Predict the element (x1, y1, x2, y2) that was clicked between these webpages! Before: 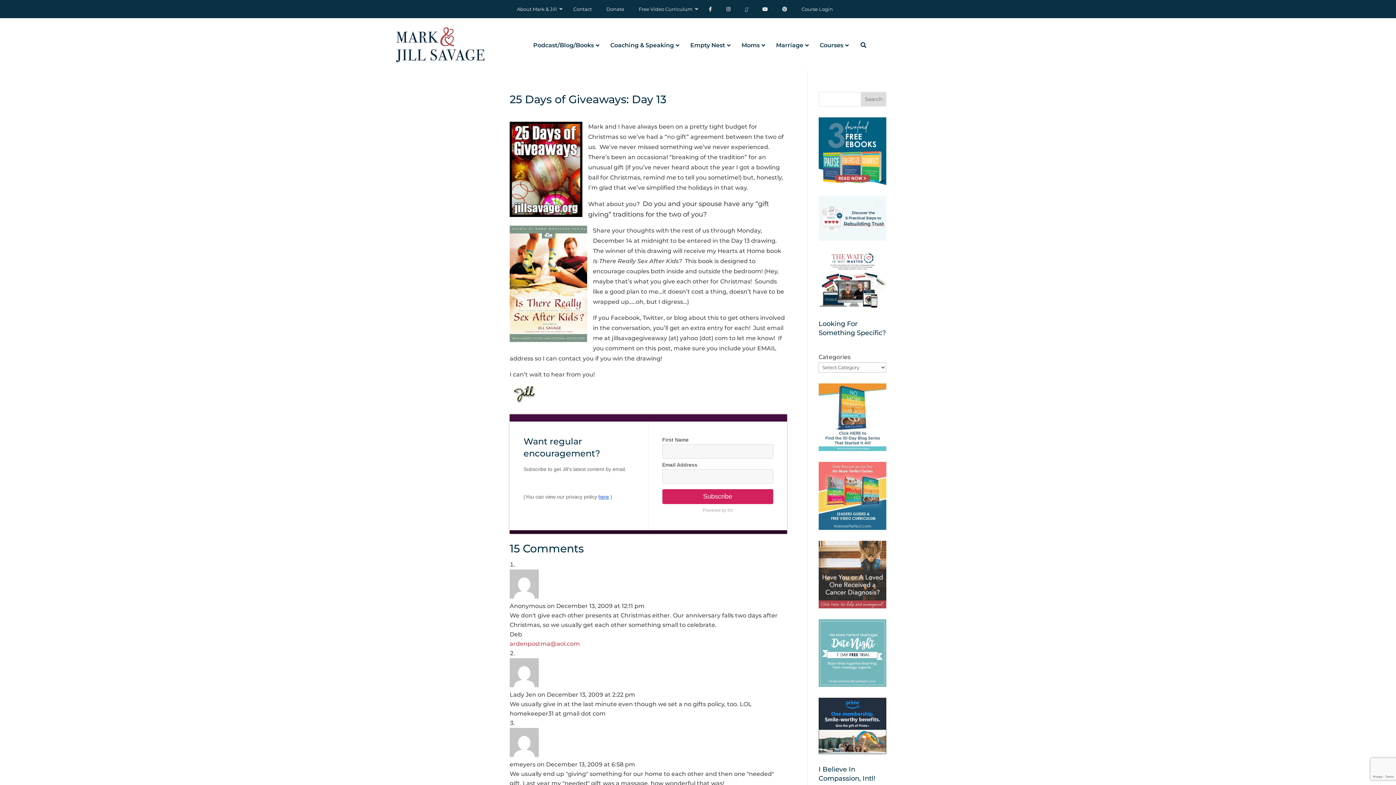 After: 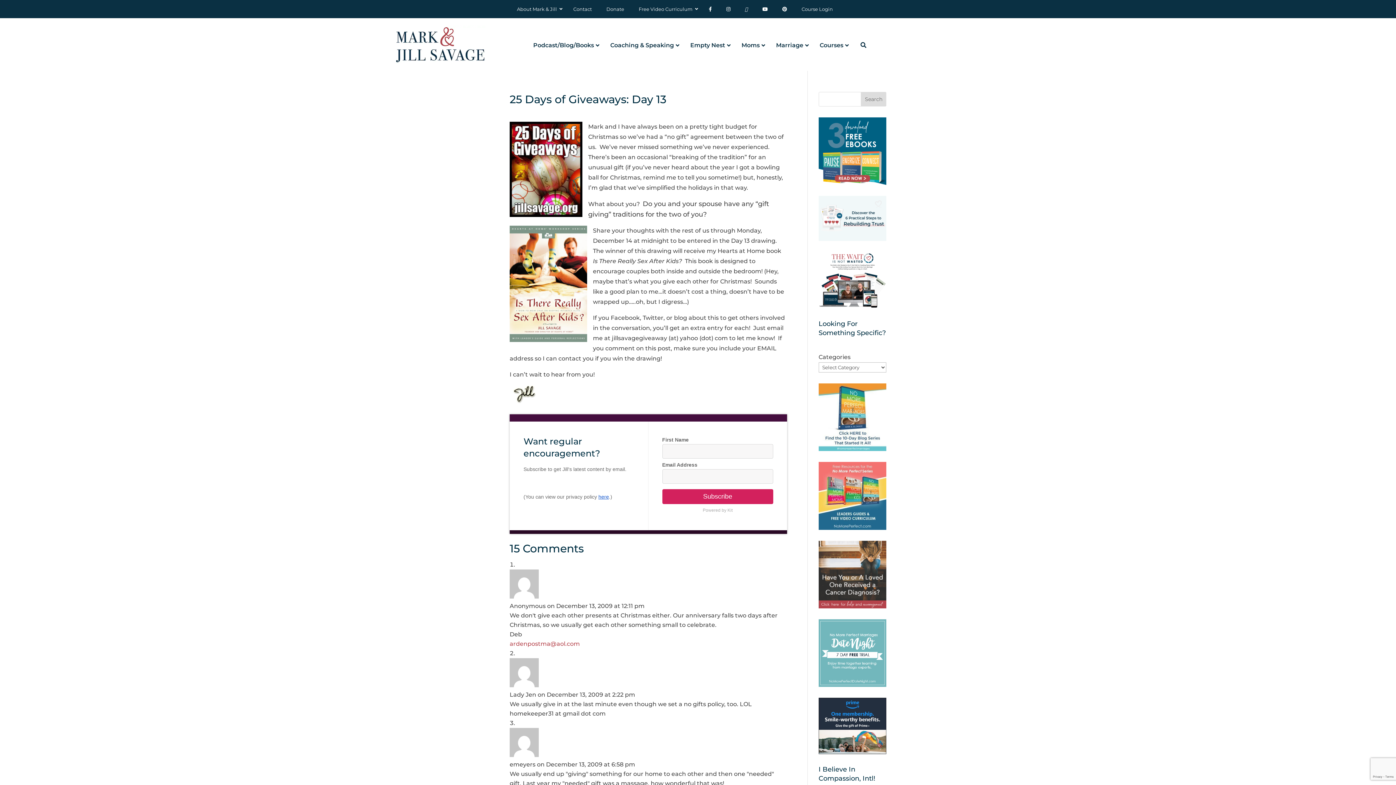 Action: bbox: (861, 91, 886, 106) label: Search